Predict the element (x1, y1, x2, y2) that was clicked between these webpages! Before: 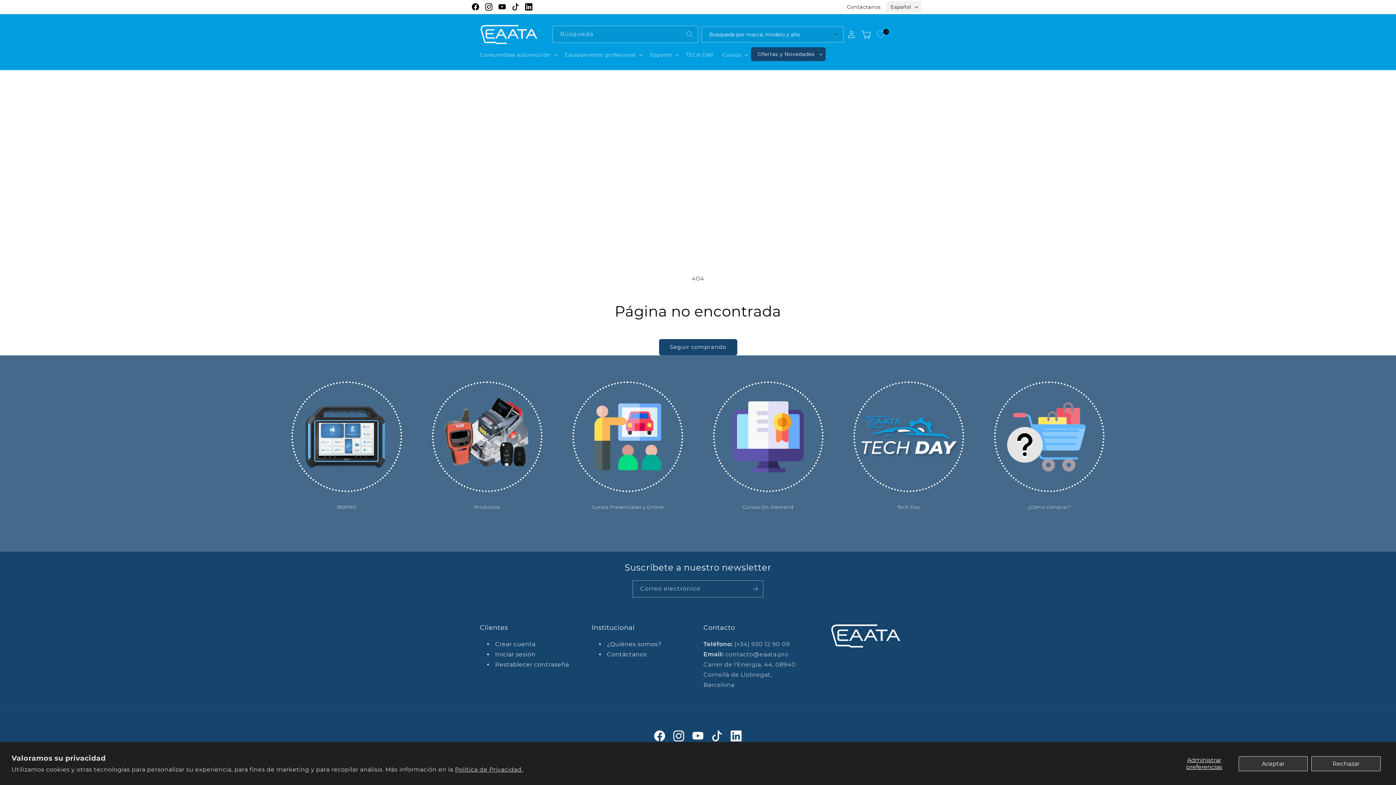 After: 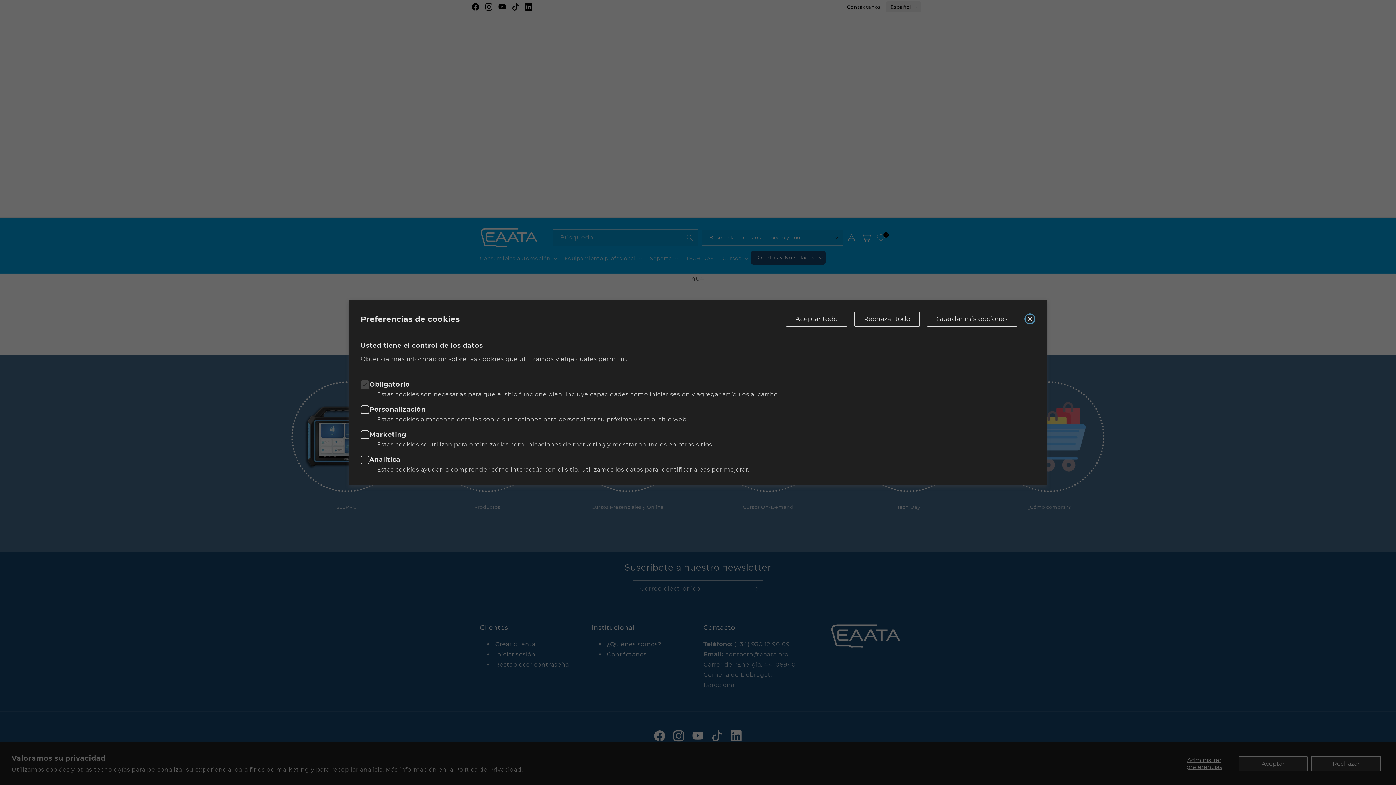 Action: label: Administrar preferencias bbox: (1173, 756, 1235, 771)